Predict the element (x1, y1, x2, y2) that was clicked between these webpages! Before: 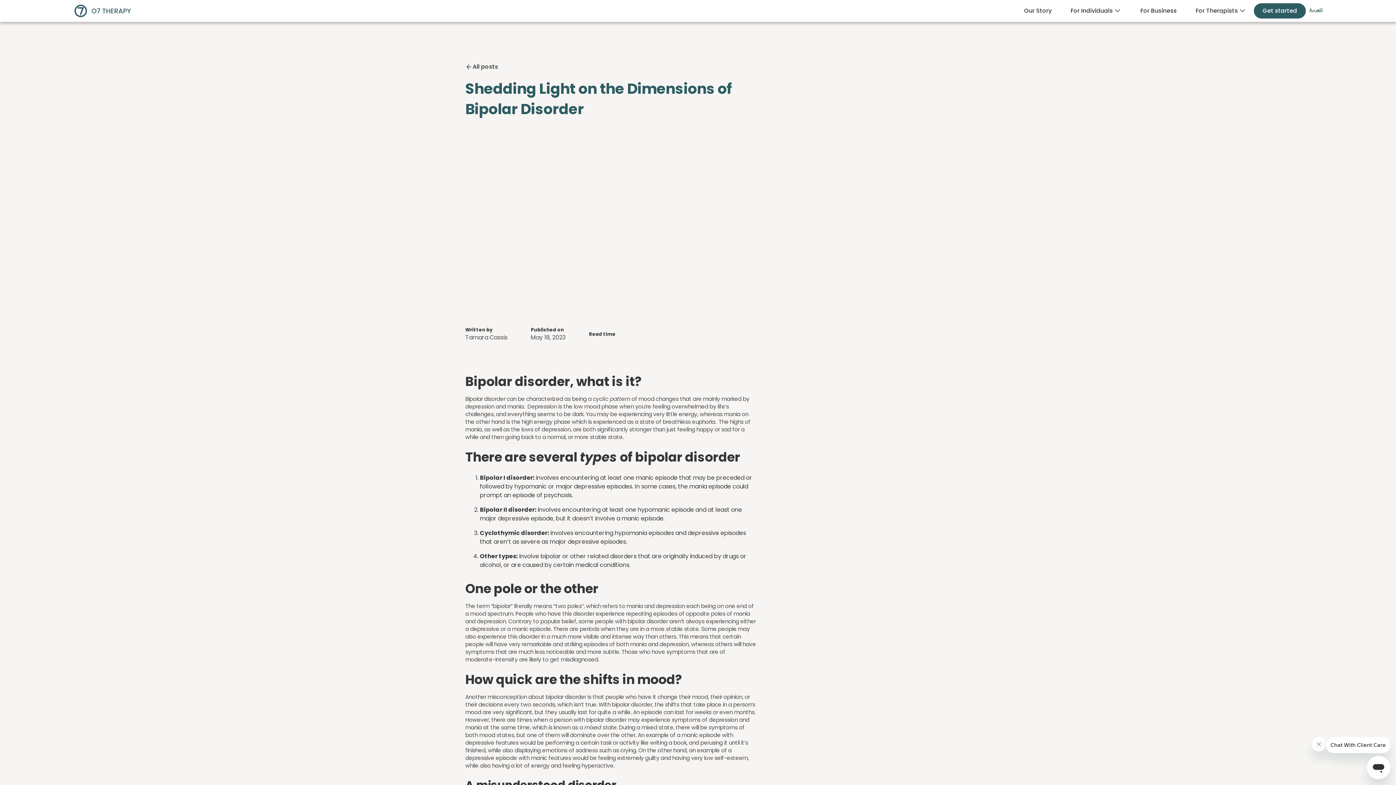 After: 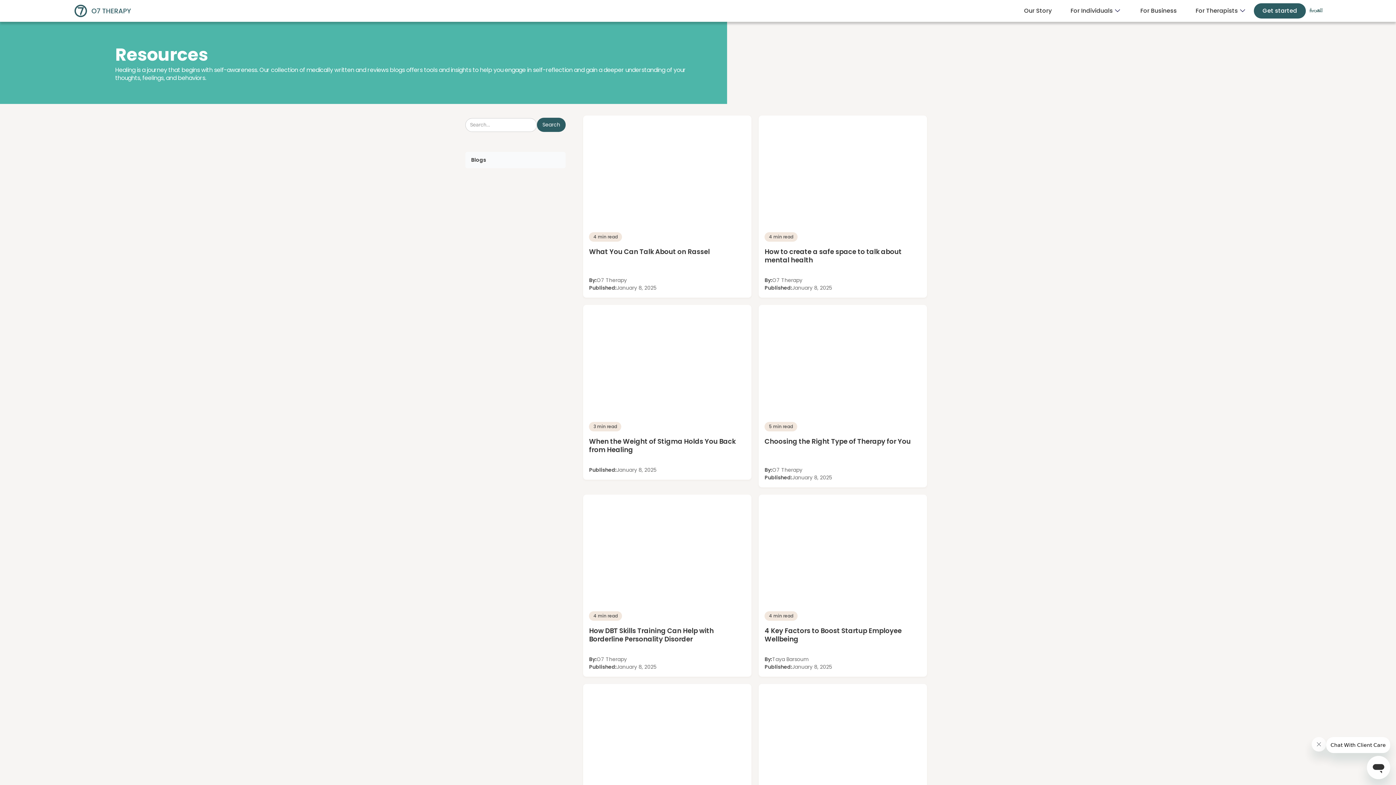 Action: label: All posts bbox: (465, 62, 498, 71)